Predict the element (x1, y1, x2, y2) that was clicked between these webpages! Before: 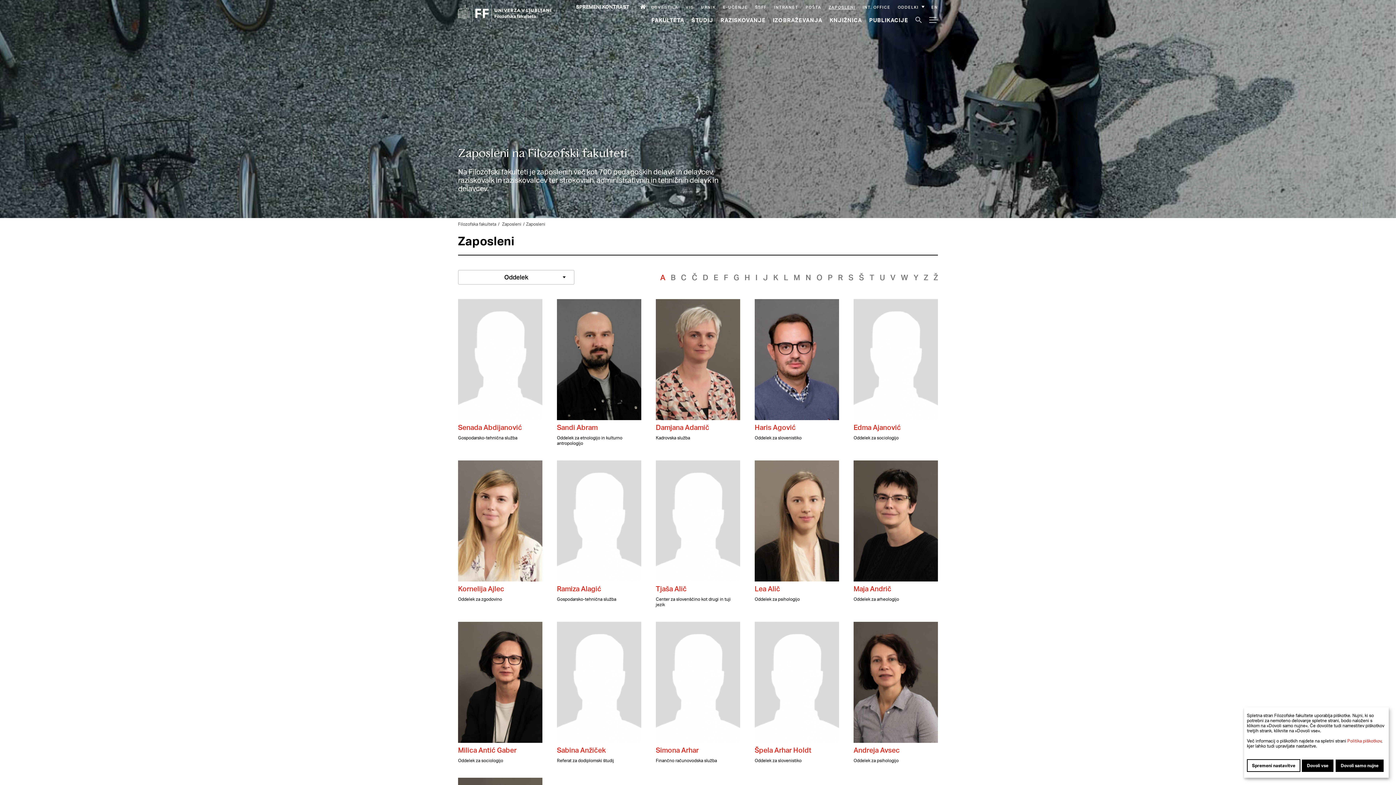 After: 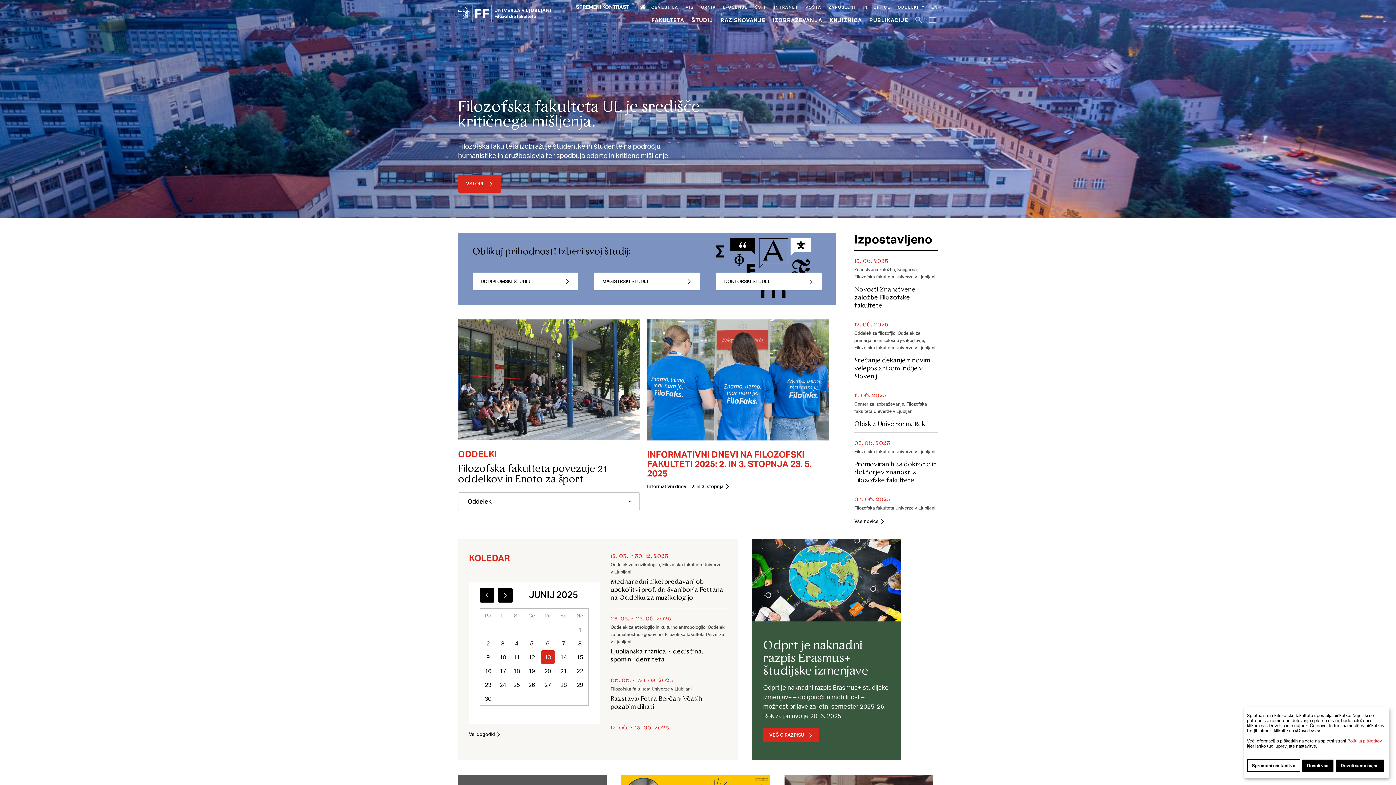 Action: bbox: (635, 4, 644, 9) label: Domov